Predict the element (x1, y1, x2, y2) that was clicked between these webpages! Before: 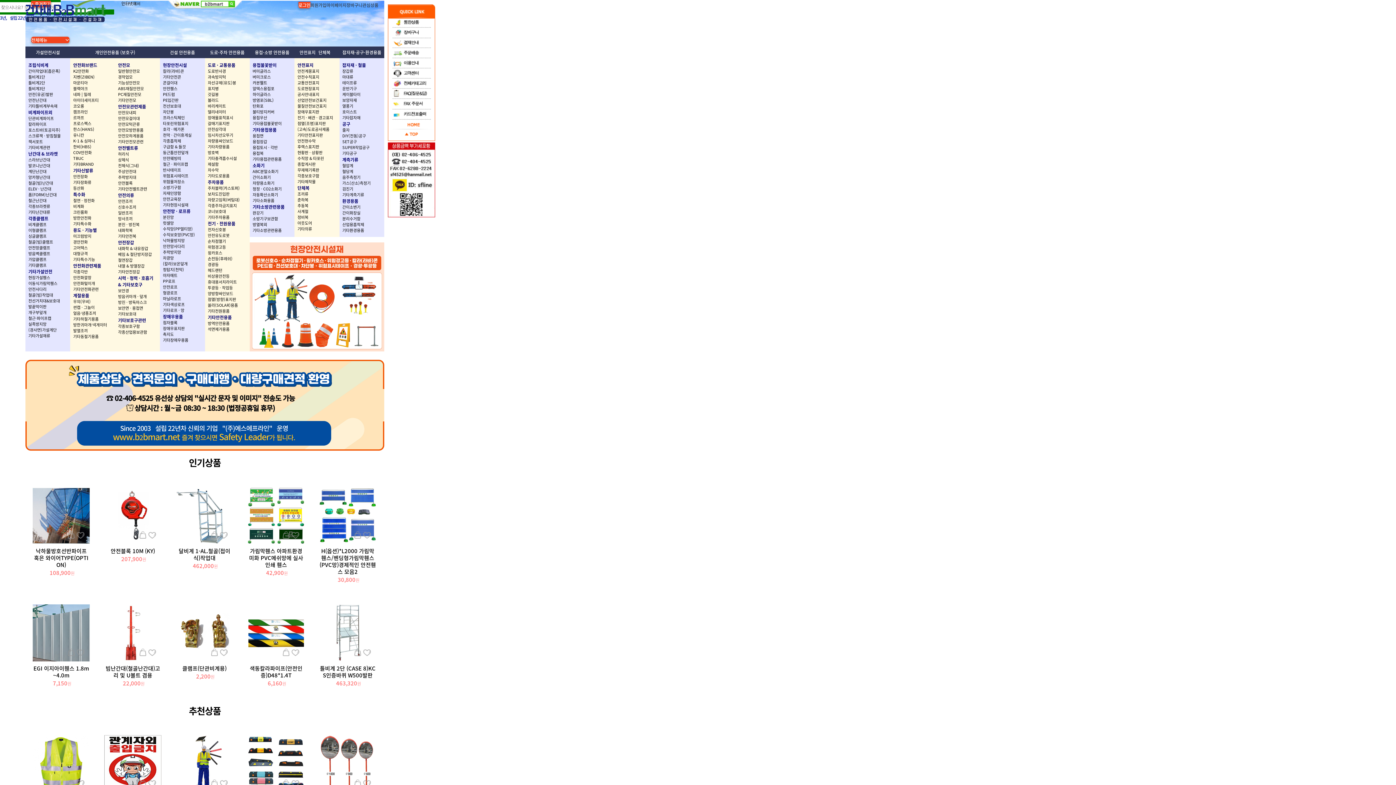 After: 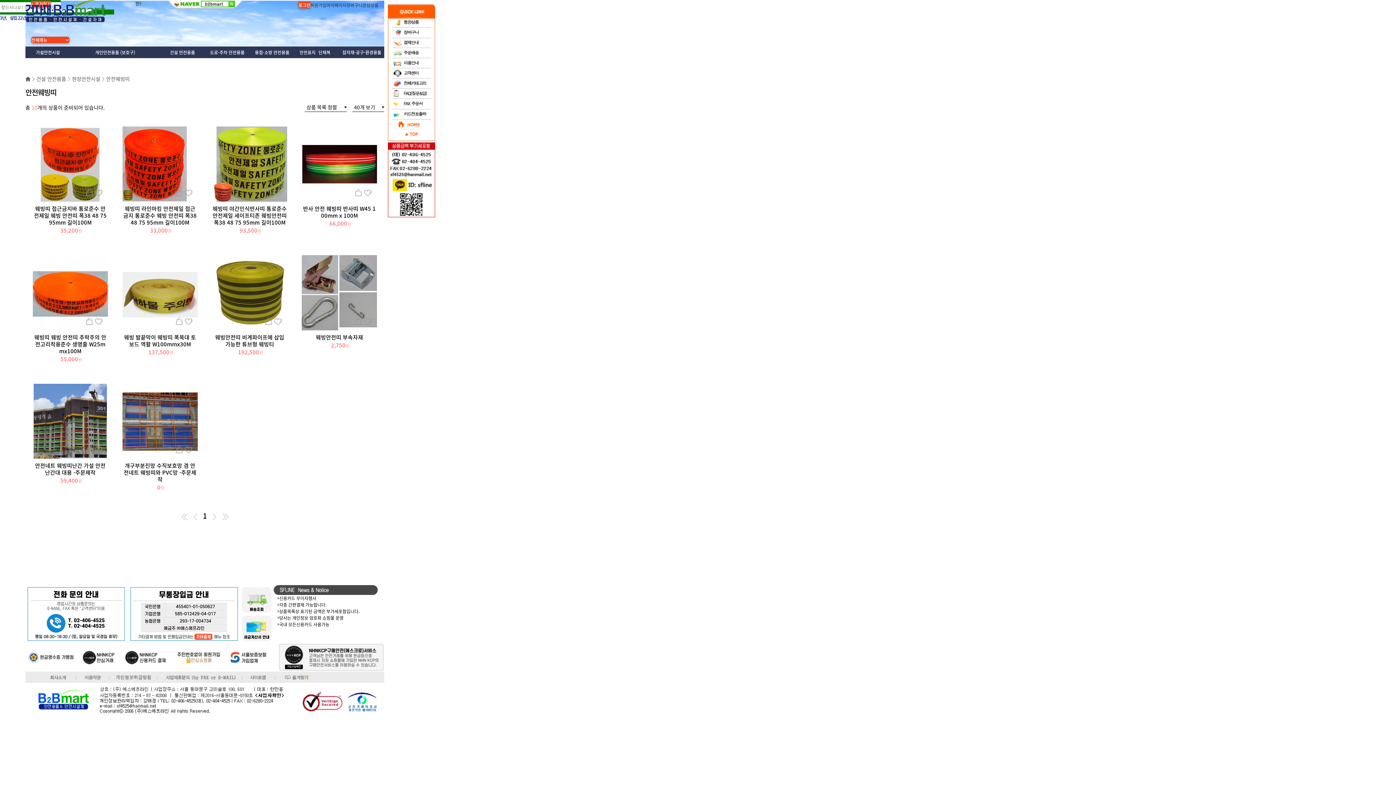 Action: label: 안전웨빙띠 bbox: (162, 155, 181, 161)